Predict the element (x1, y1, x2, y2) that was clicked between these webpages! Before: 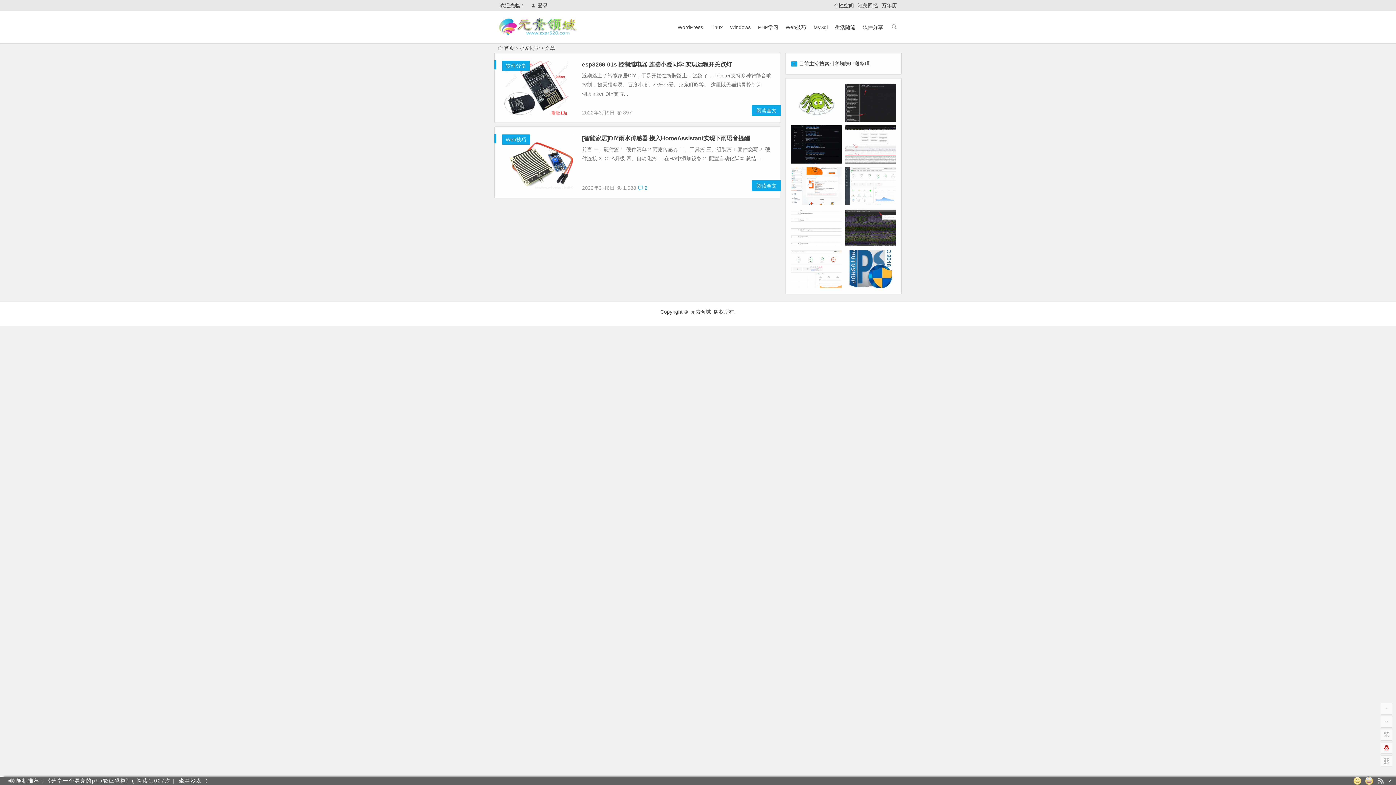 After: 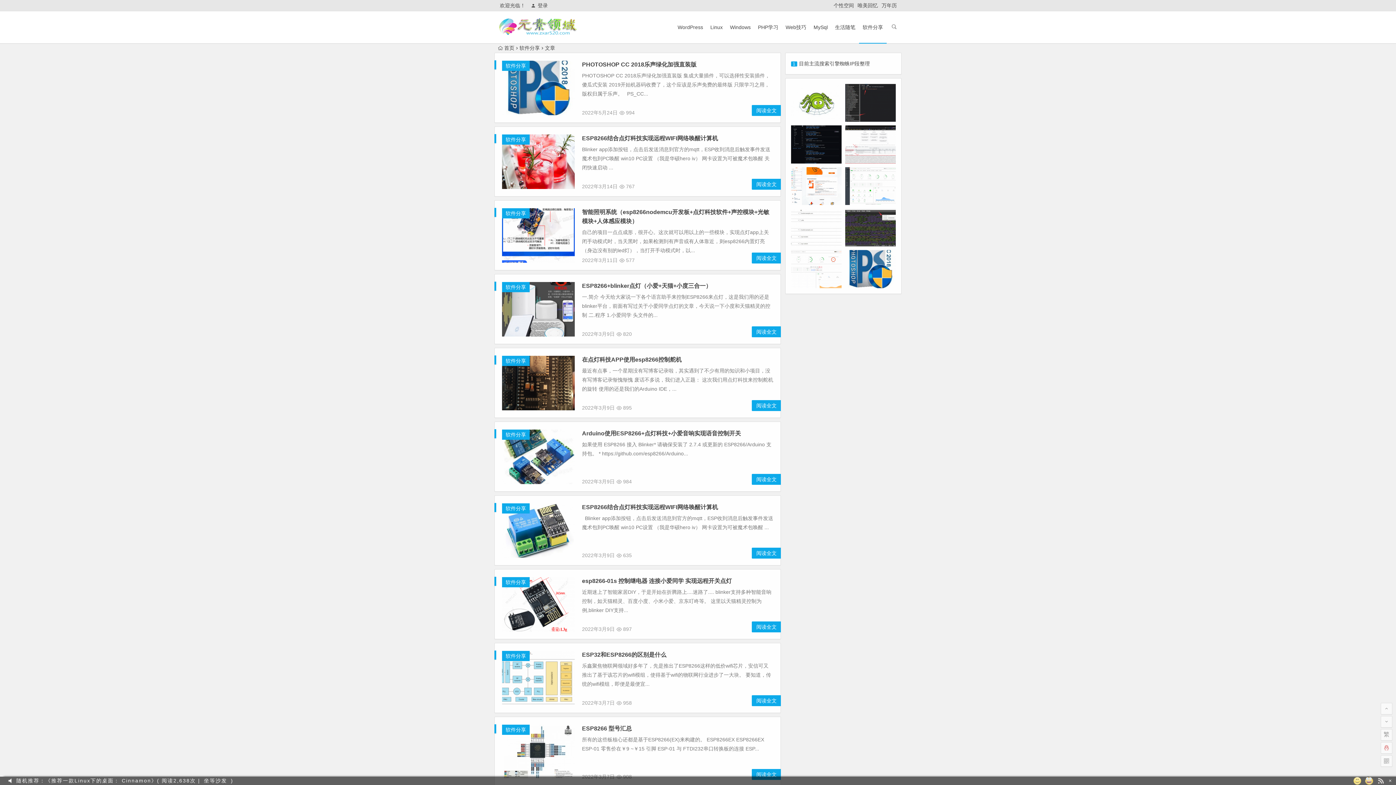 Action: bbox: (859, 11, 886, 43) label: 软件分享